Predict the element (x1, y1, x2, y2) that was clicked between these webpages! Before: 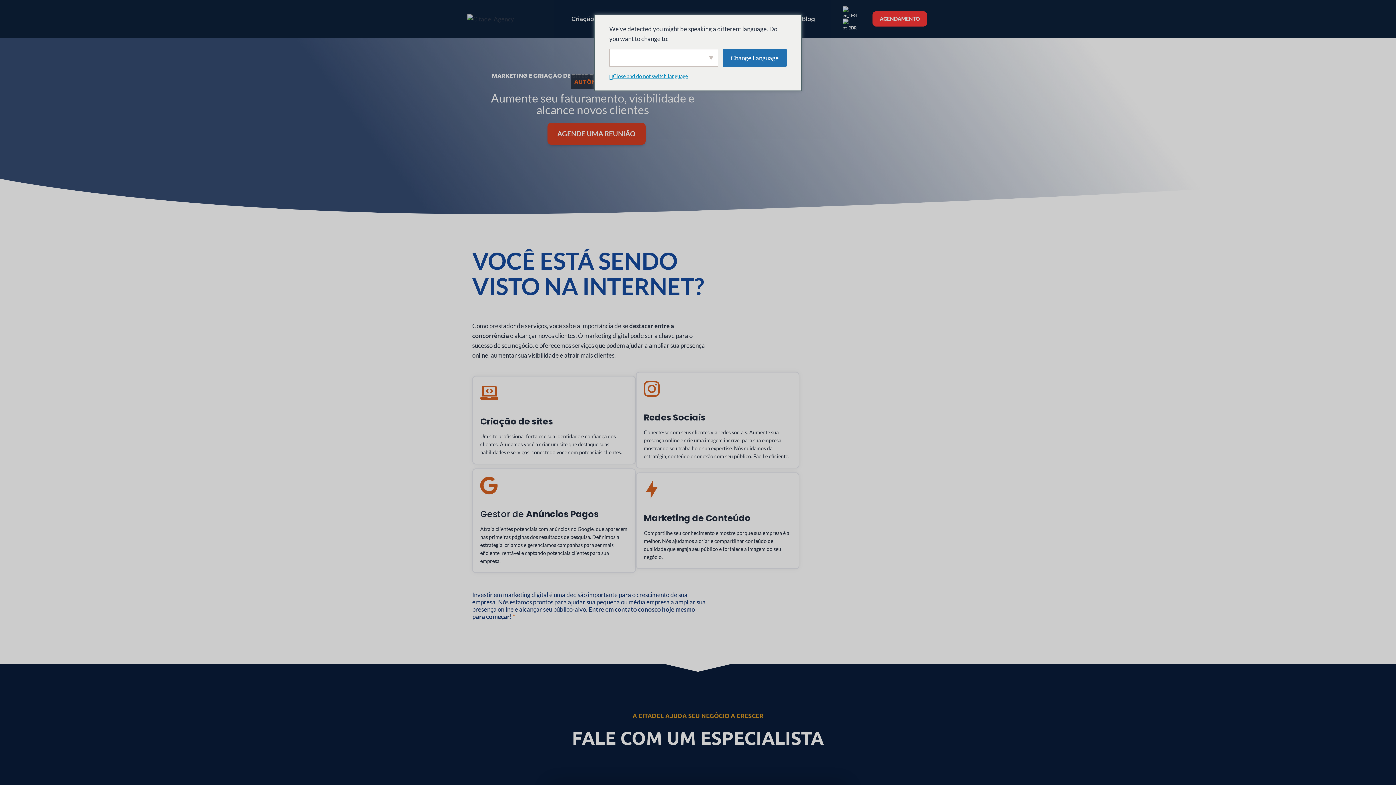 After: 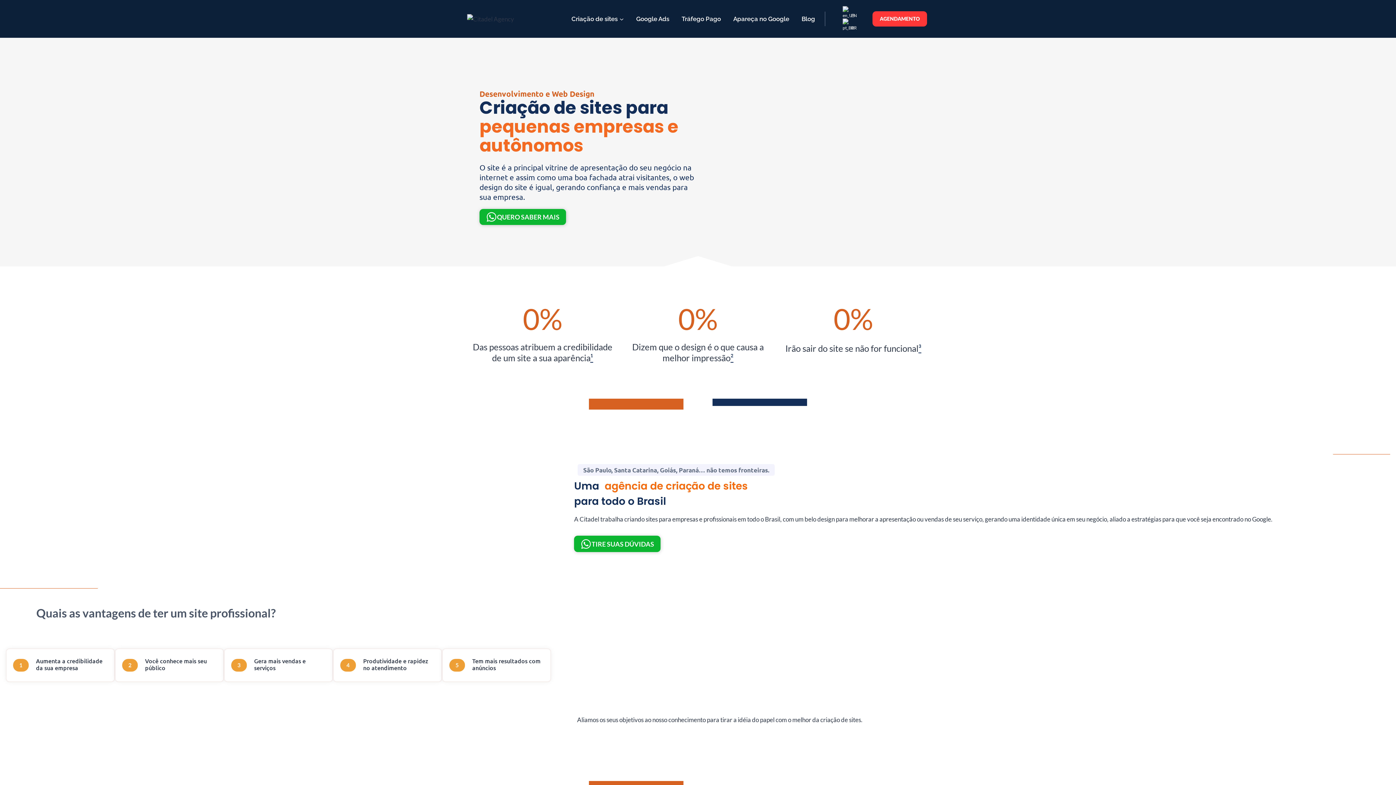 Action: bbox: (565, 9, 630, 28) label: Criação de sites